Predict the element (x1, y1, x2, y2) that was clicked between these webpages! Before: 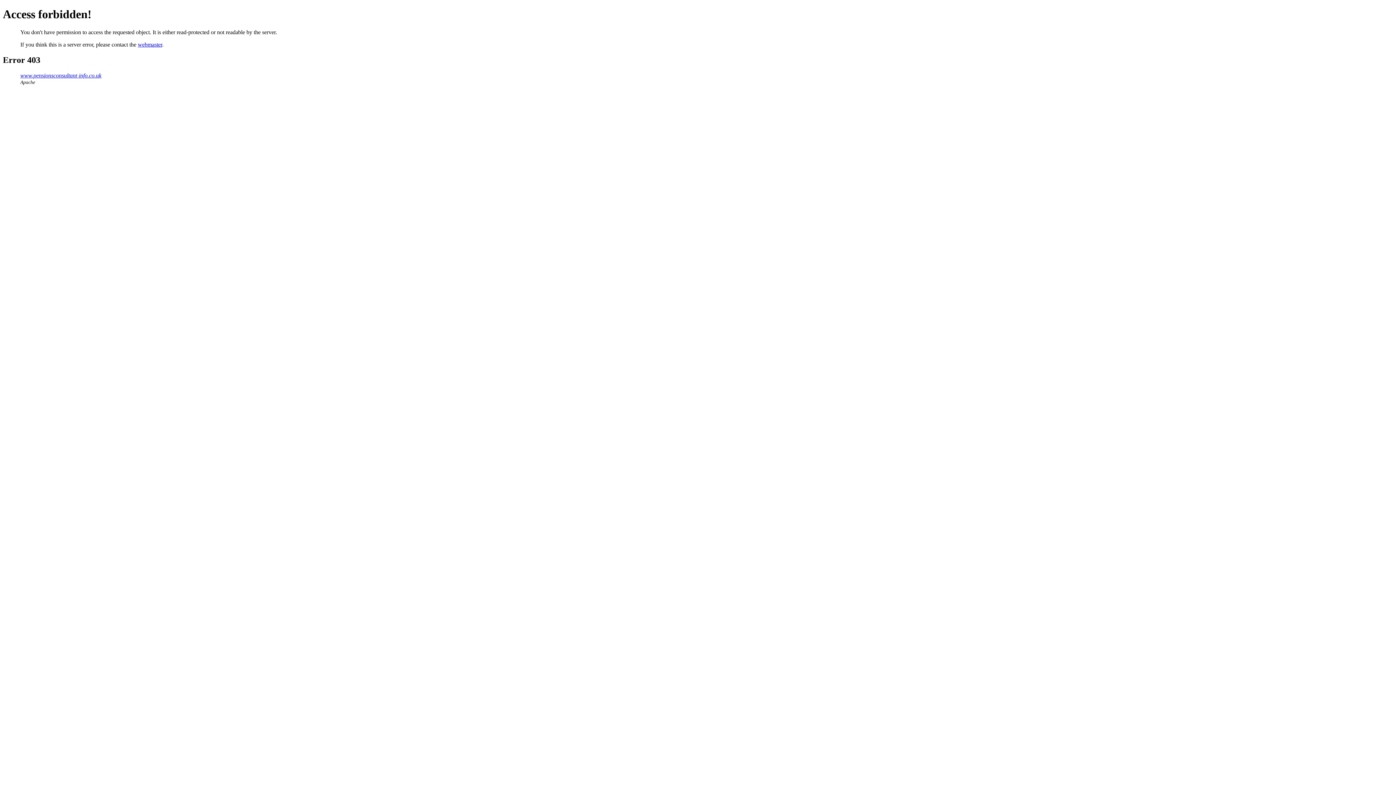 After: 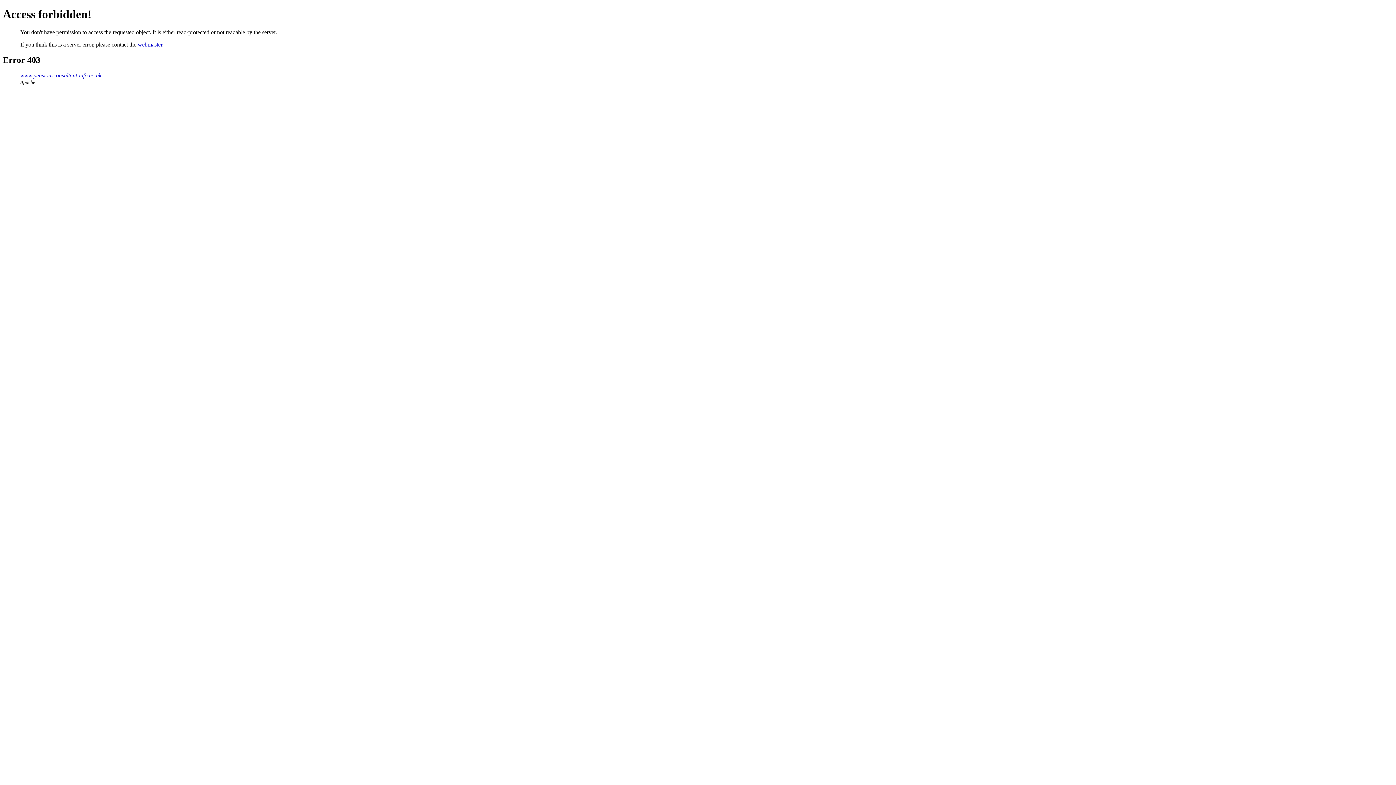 Action: label: webmaster bbox: (137, 41, 162, 47)